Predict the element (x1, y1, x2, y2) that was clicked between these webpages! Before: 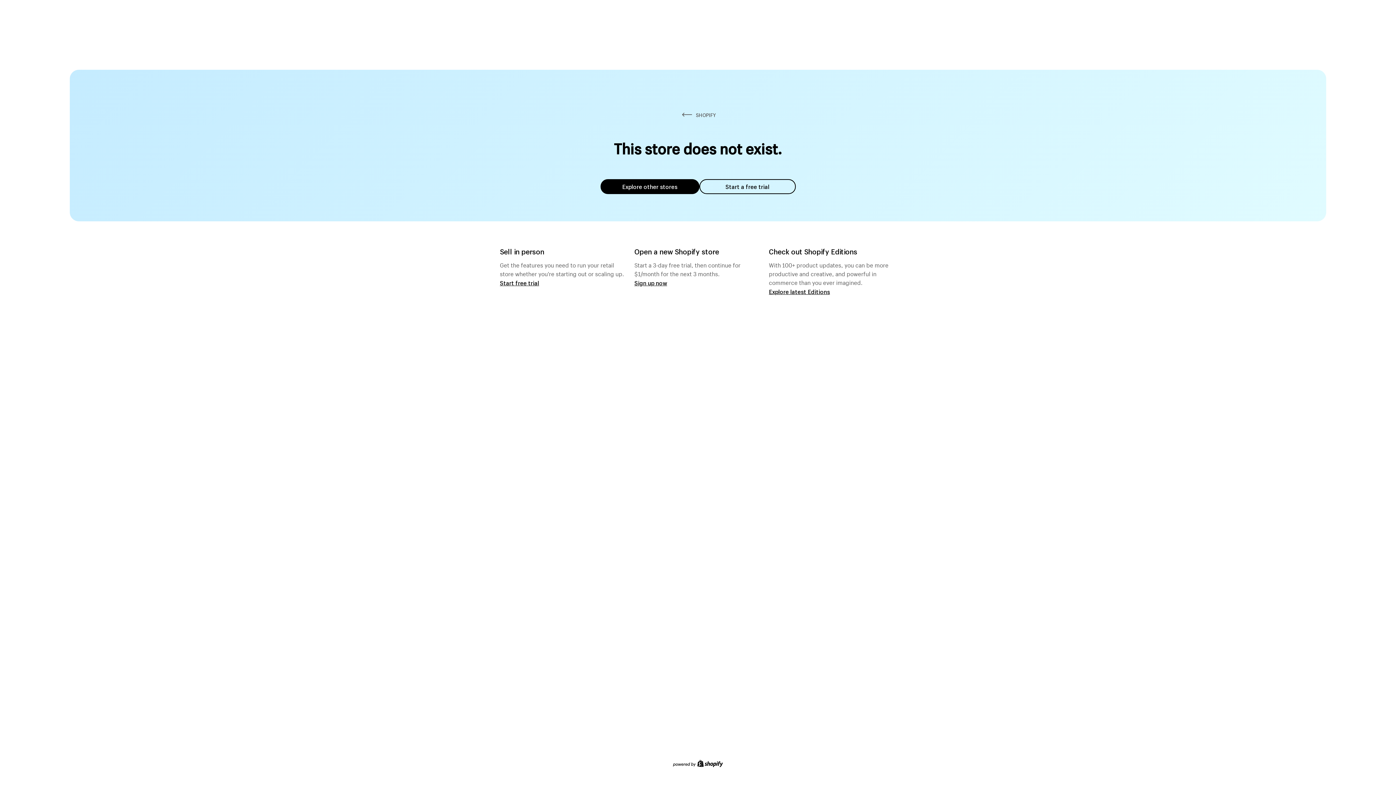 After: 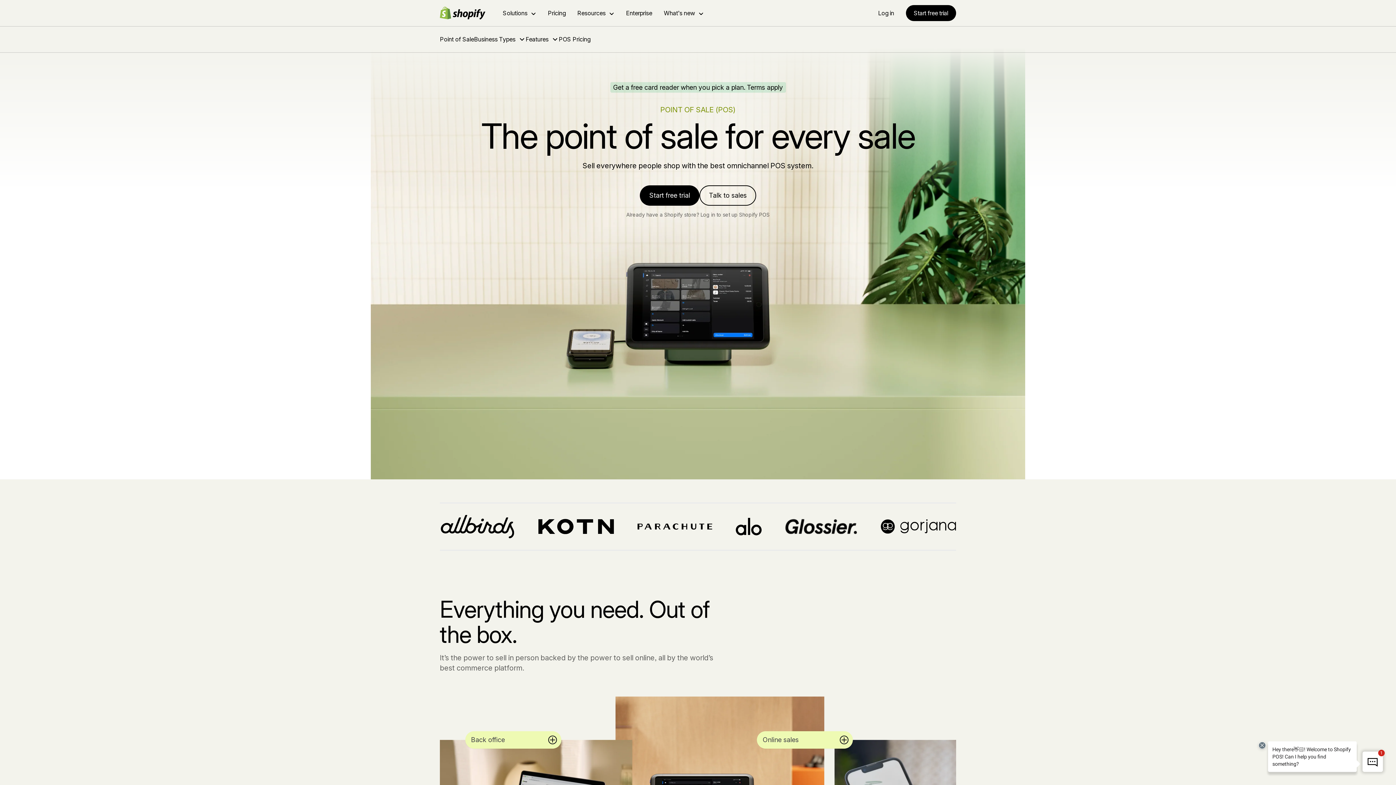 Action: bbox: (500, 279, 539, 286) label: Start free trial